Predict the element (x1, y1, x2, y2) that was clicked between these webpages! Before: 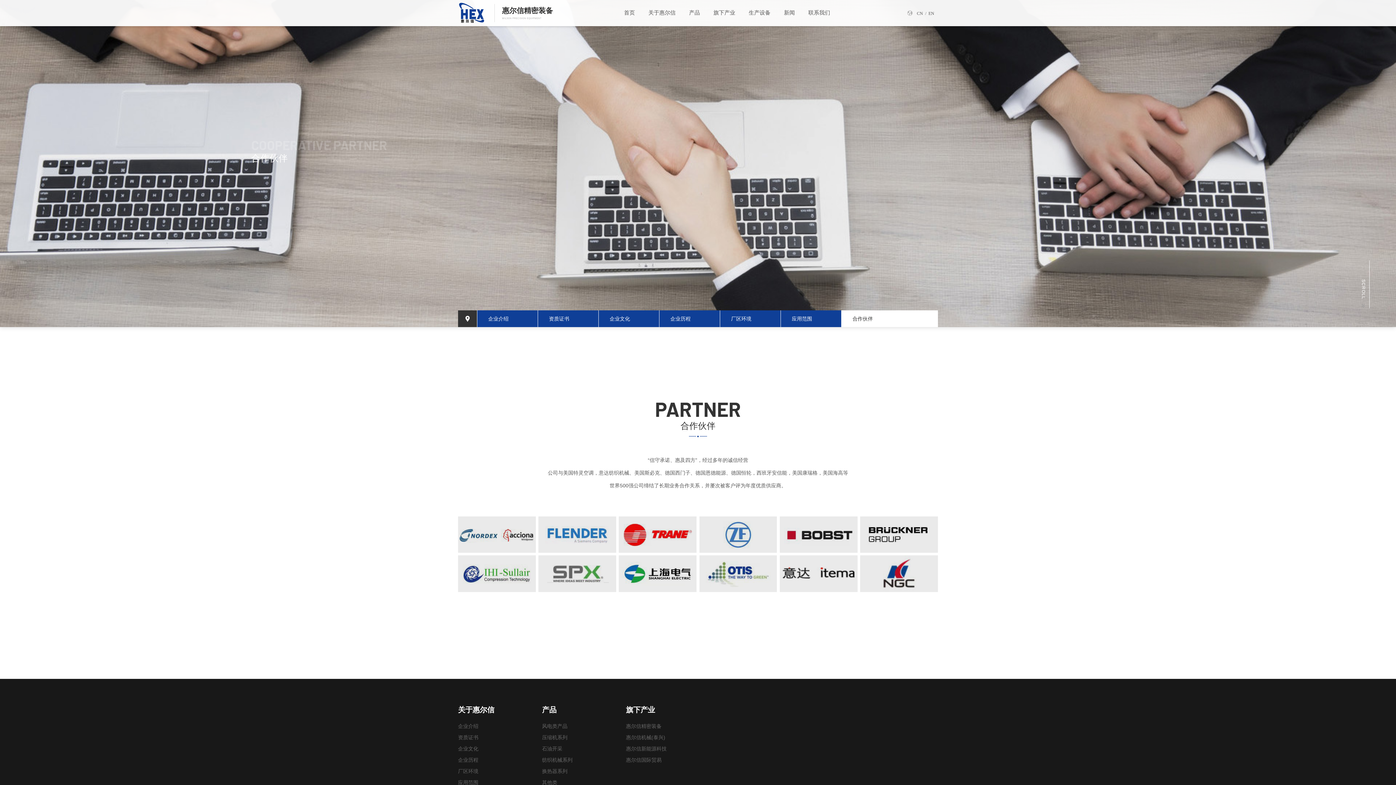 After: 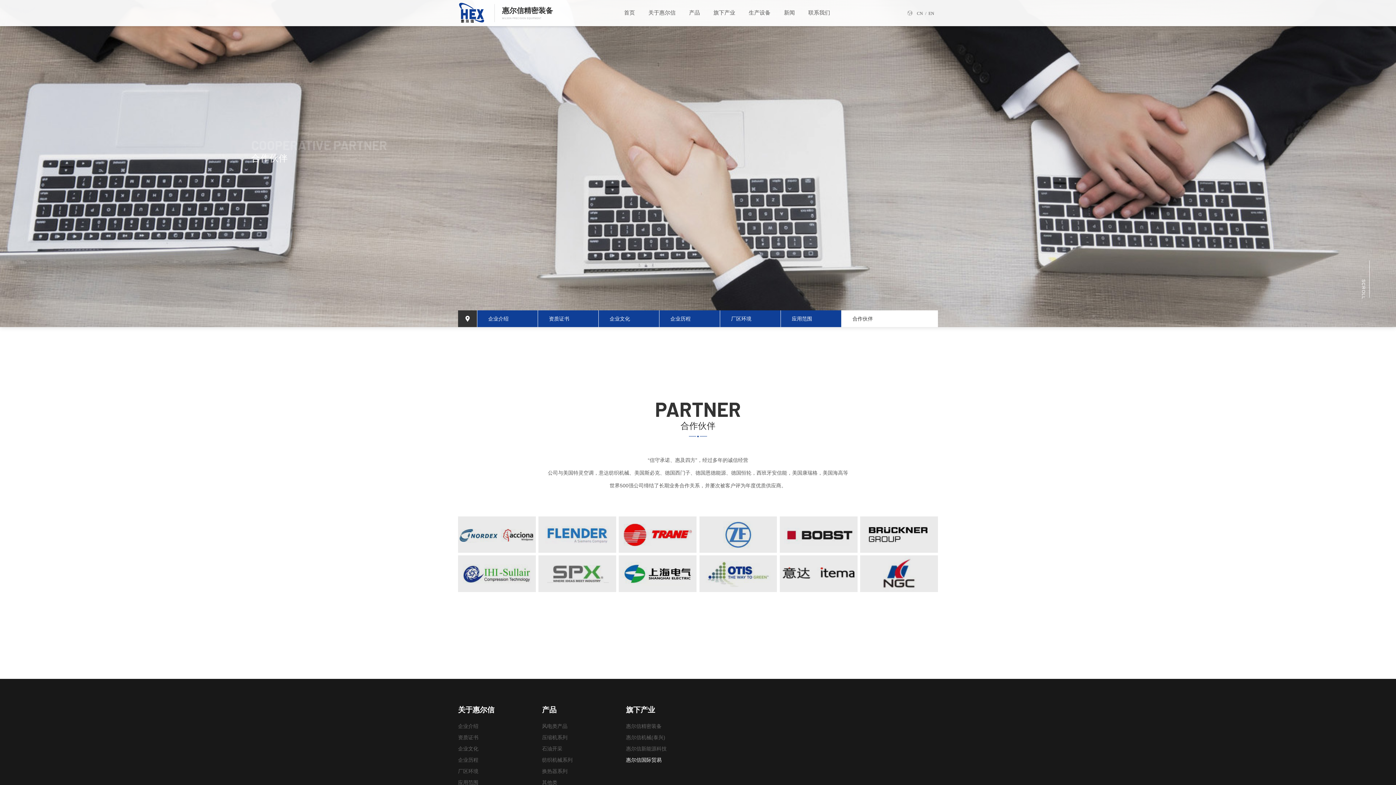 Action: label: 惠尔信国际贸易 bbox: (626, 757, 661, 763)